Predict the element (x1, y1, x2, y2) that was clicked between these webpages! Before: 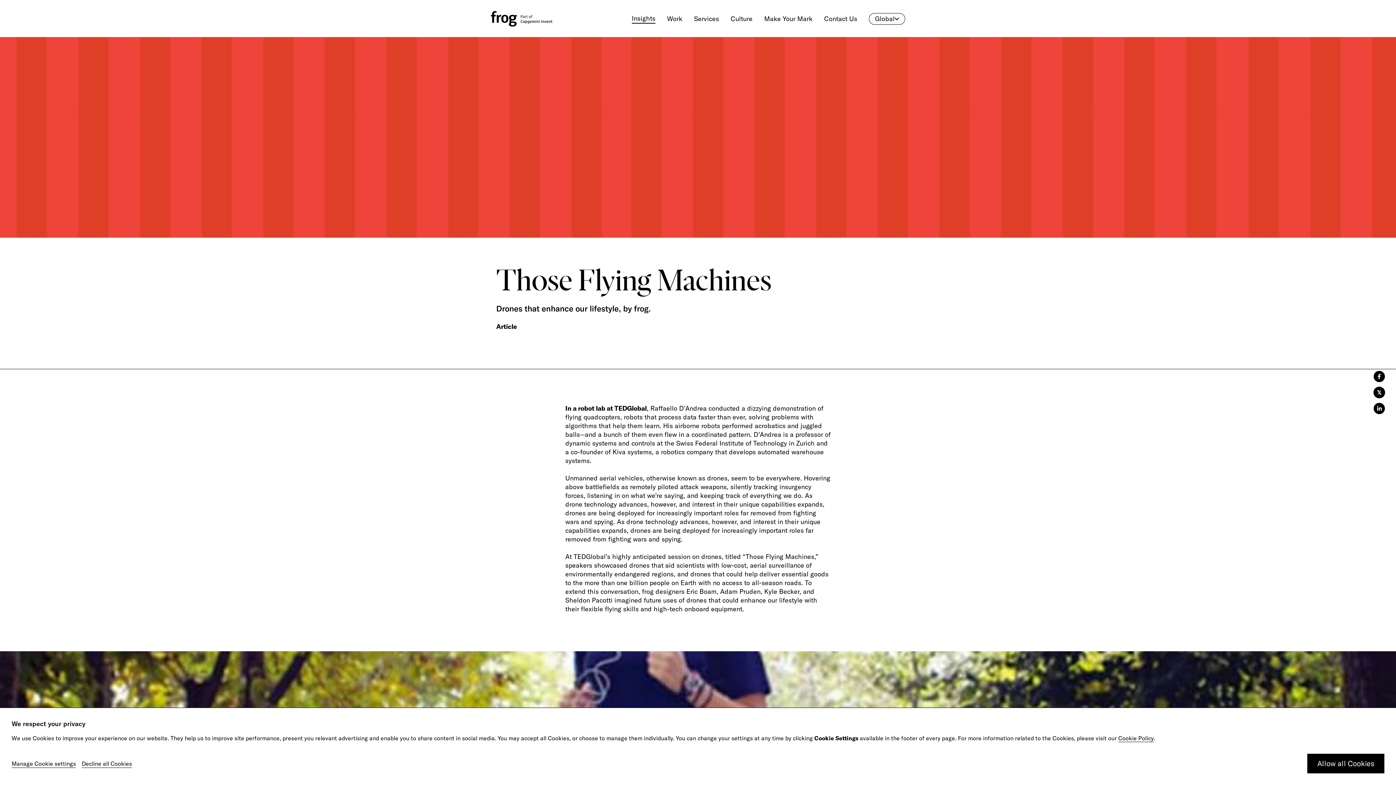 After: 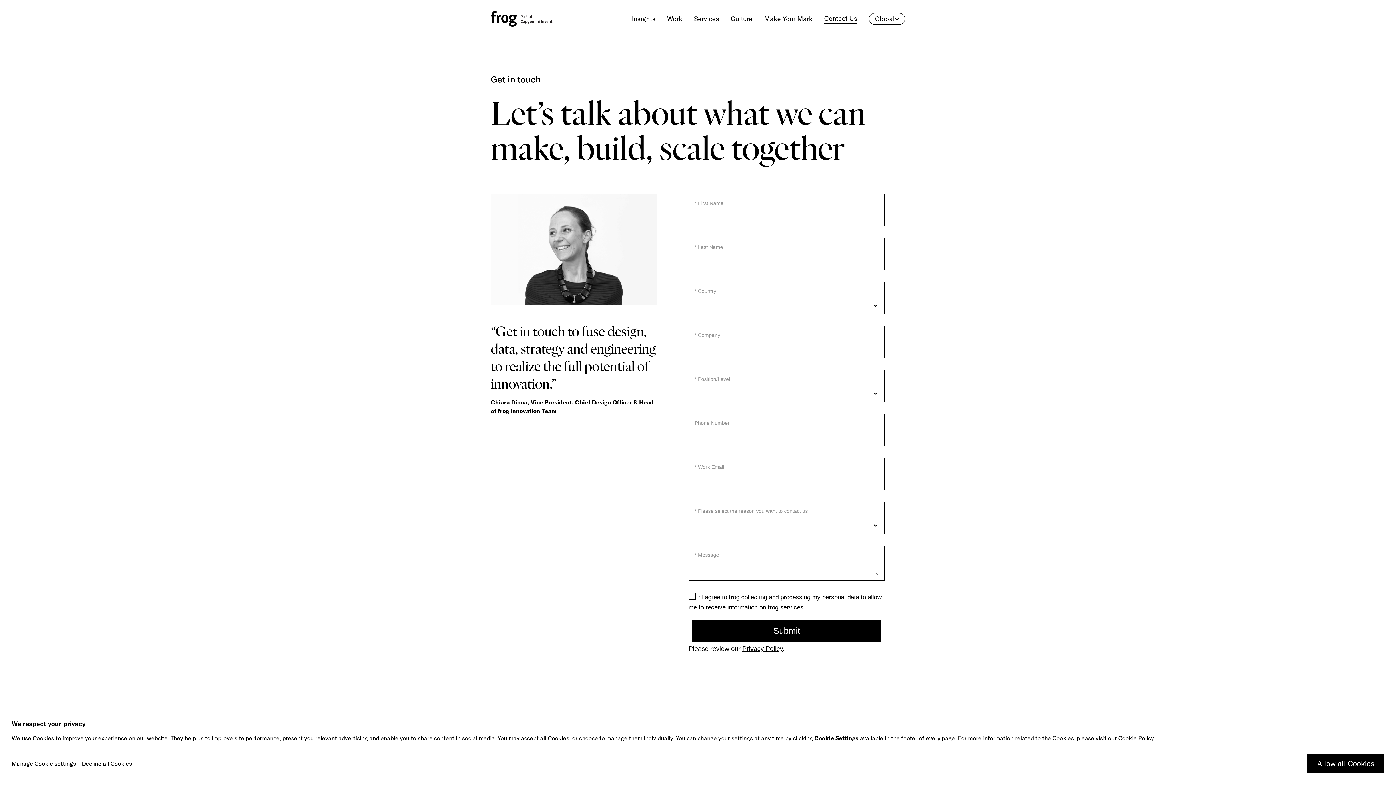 Action: label: Contact Us bbox: (824, 14, 857, 23)